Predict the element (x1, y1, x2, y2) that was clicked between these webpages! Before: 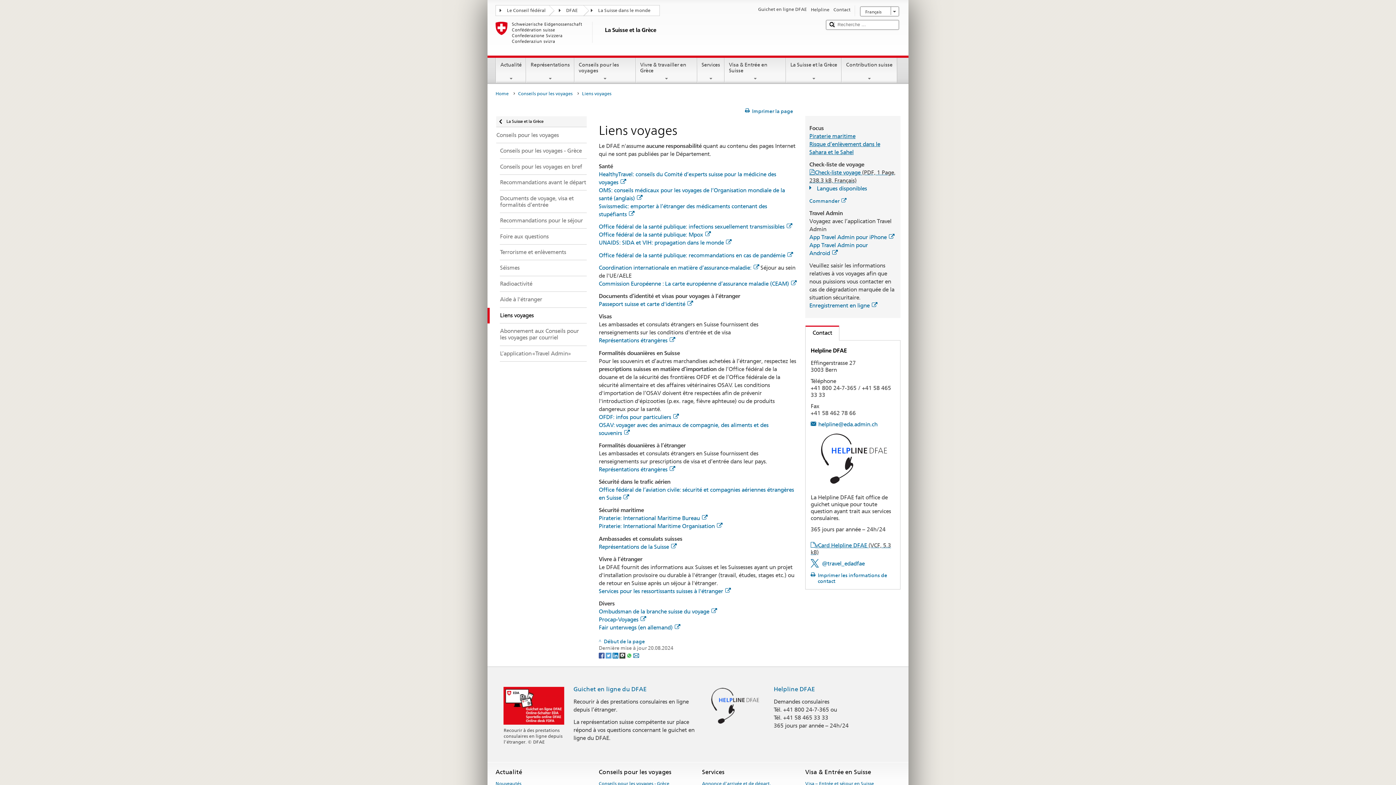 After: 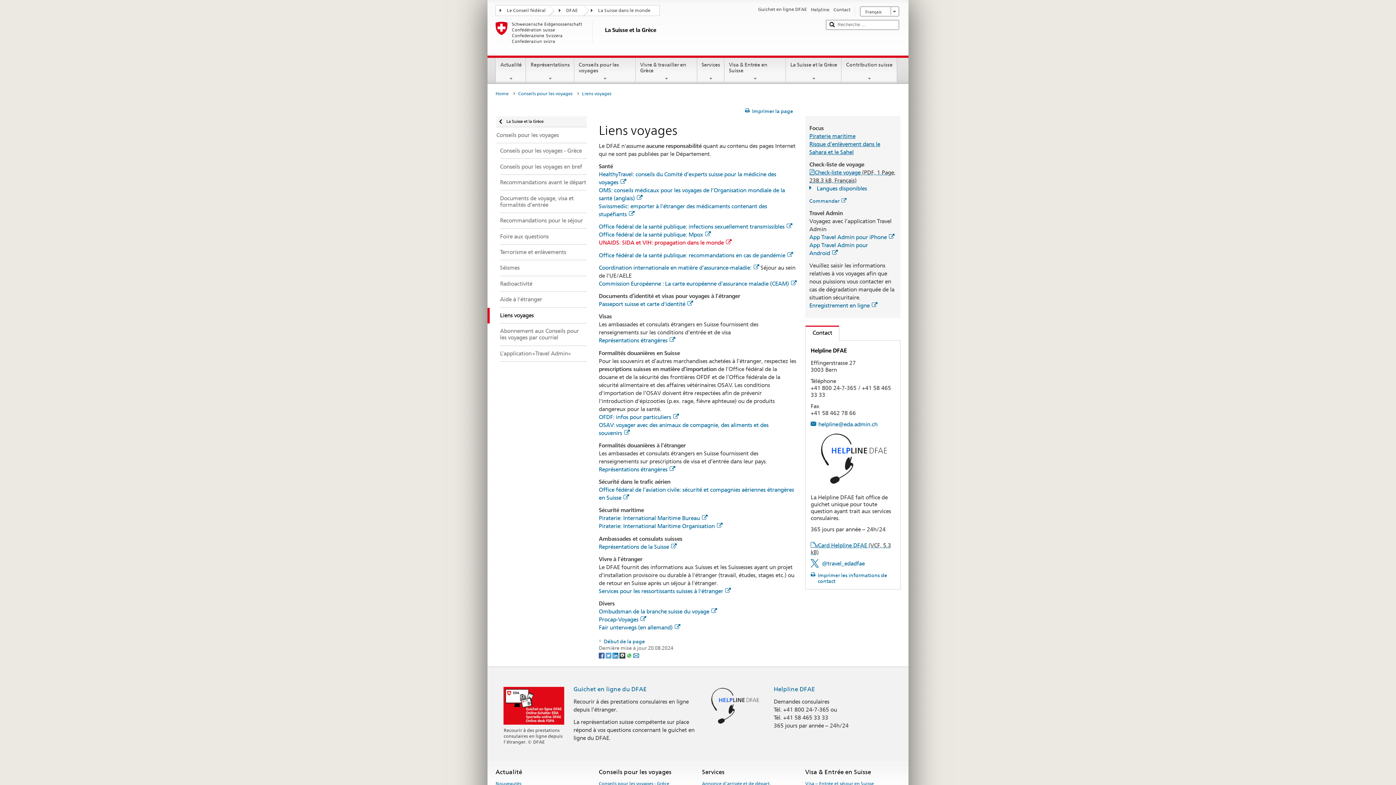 Action: label: 
UNAIDS: SIDA et VIH: propagation dans le monde bbox: (598, 239, 731, 246)